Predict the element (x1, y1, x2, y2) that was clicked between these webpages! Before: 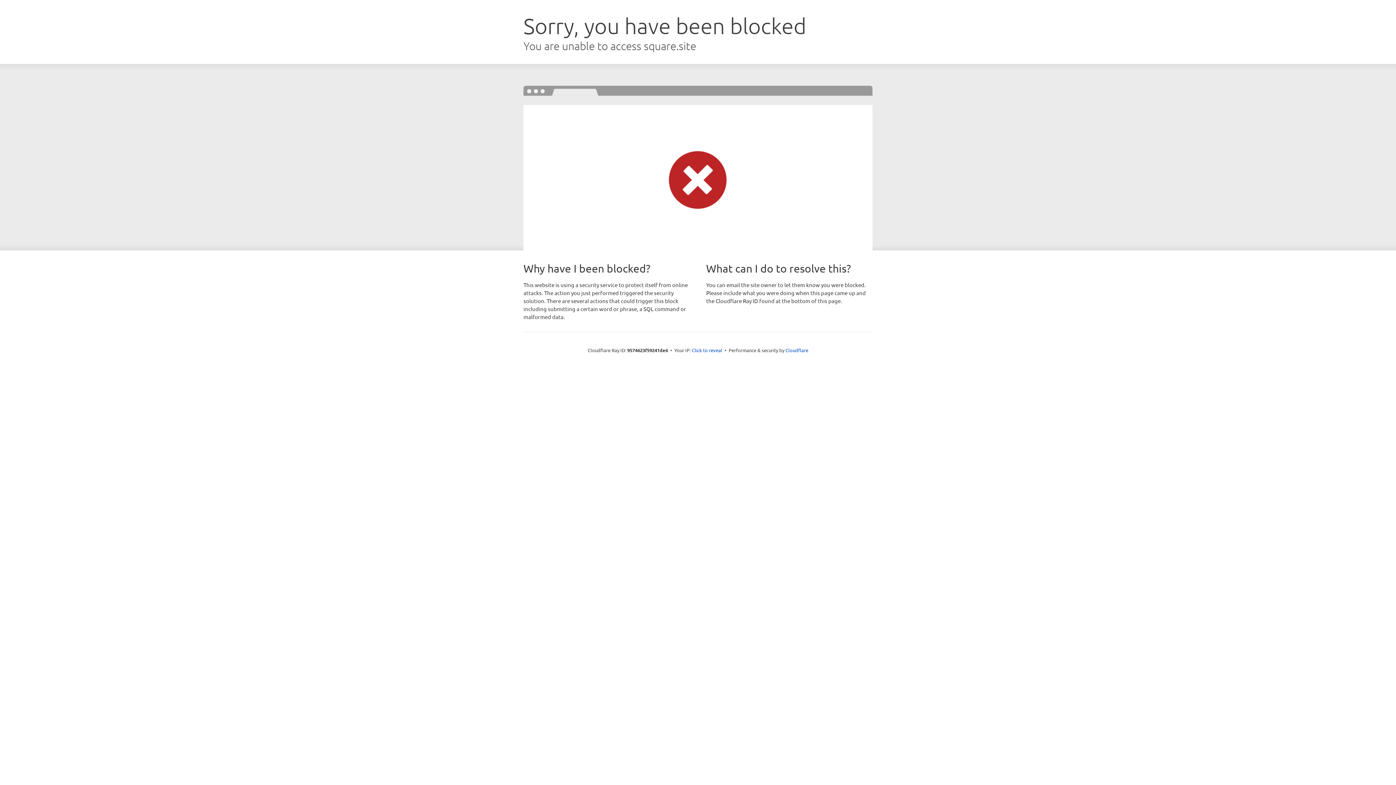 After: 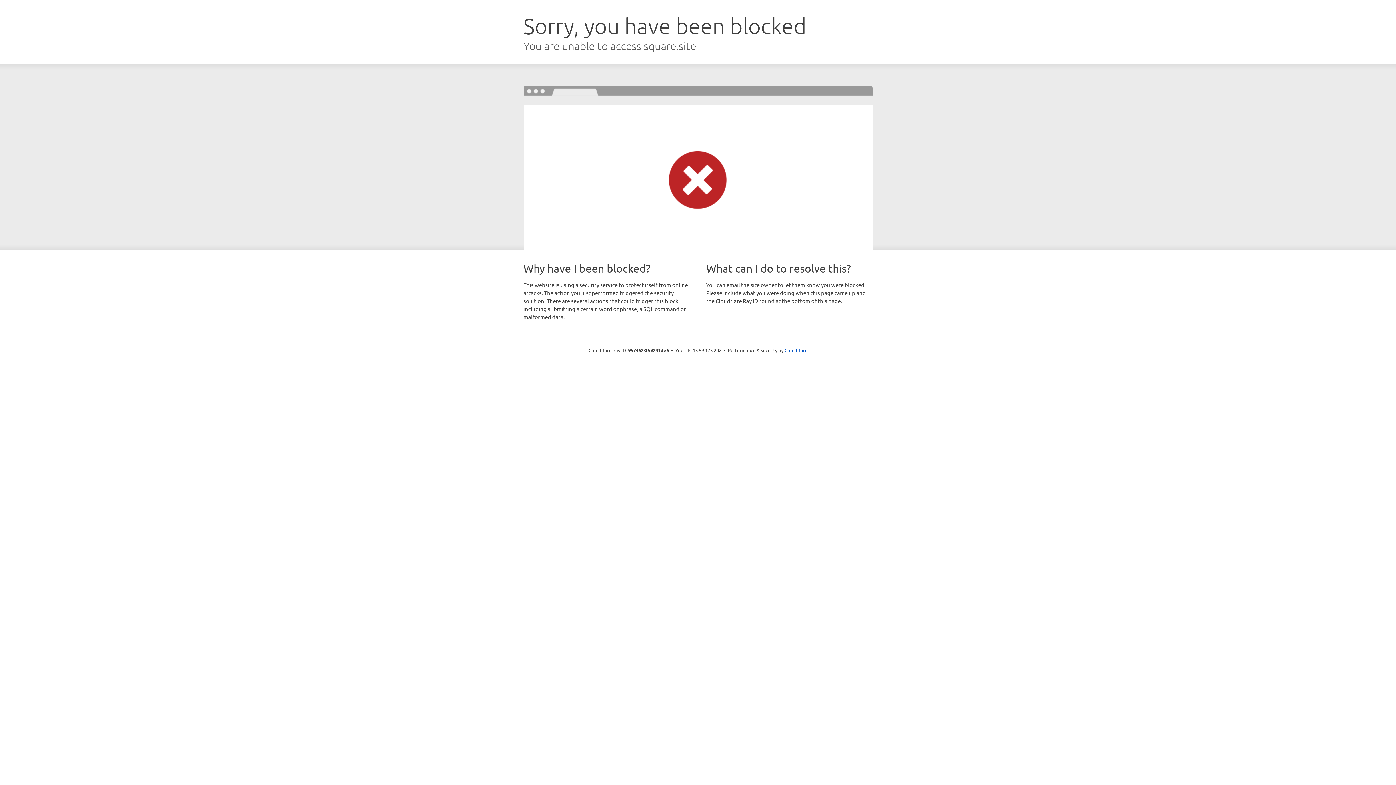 Action: bbox: (692, 346, 722, 353) label: Click to reveal